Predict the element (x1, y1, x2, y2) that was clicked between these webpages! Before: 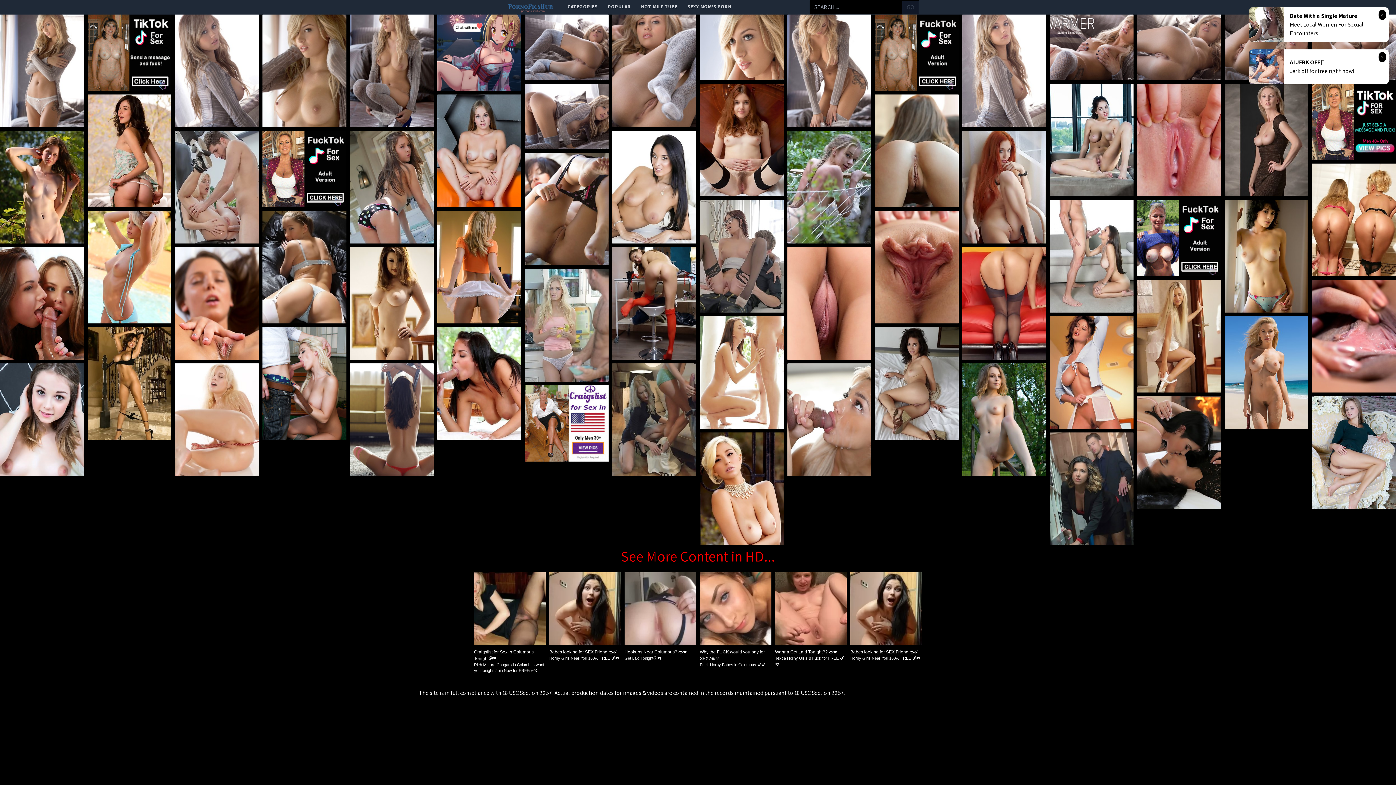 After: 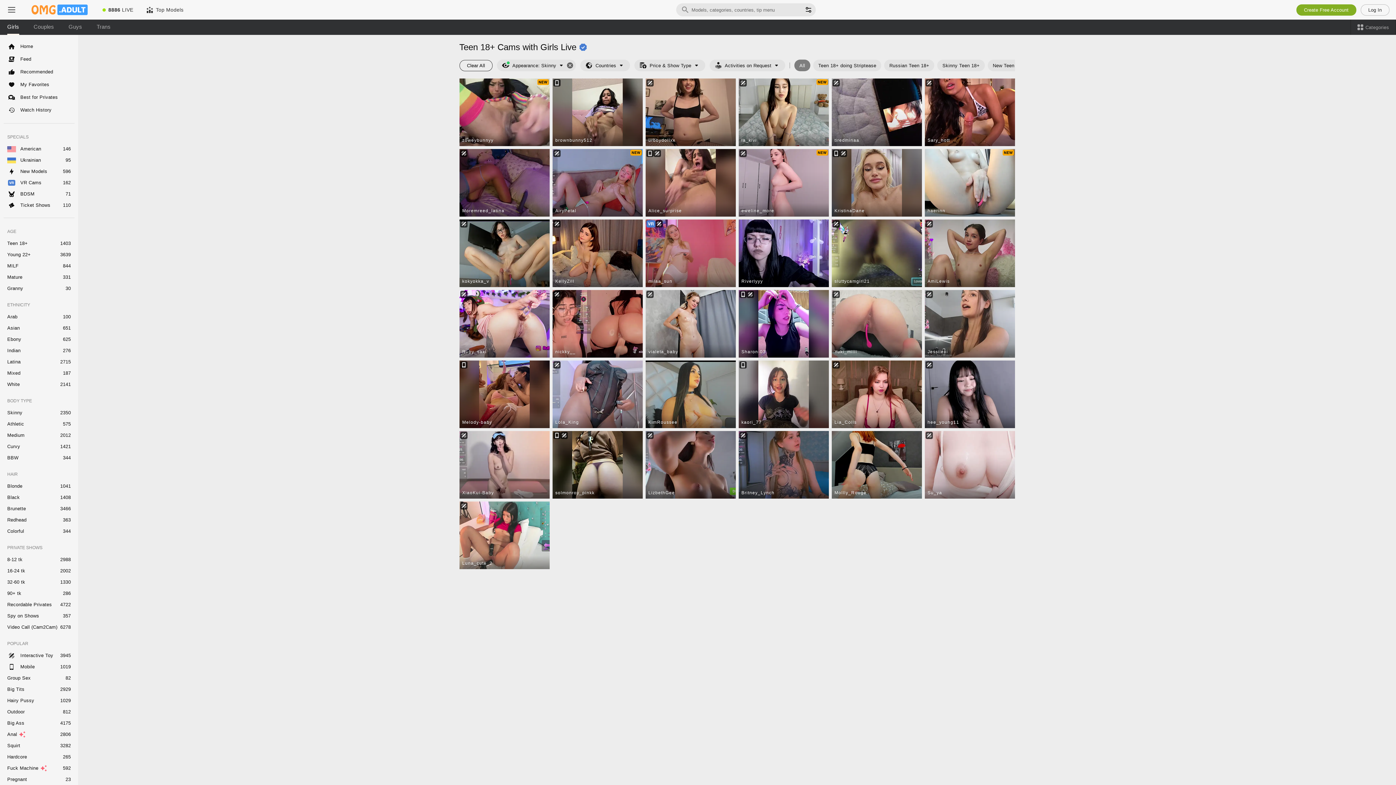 Action: bbox: (875, 210, 958, 323)